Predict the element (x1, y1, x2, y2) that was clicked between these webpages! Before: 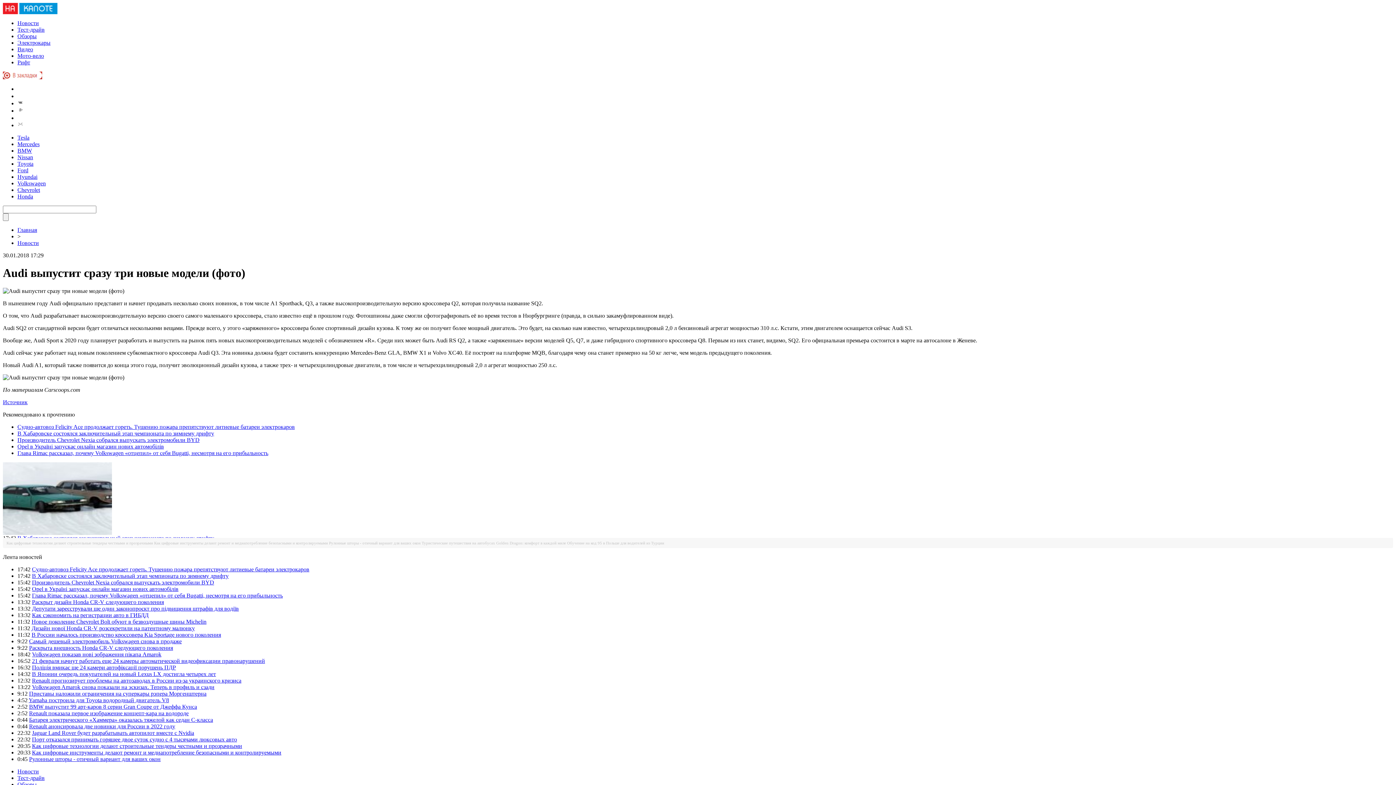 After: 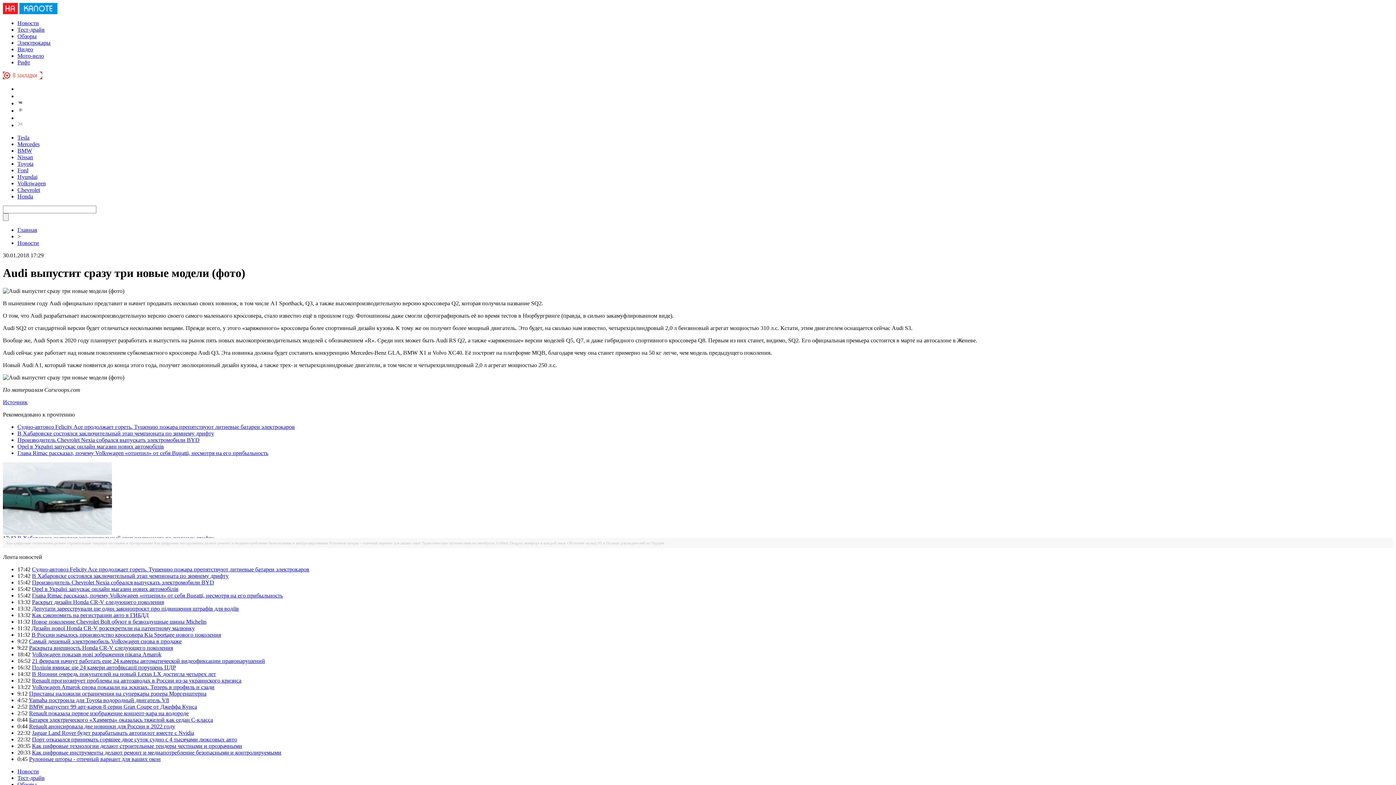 Action: bbox: (2, 399, 27, 405) label: Источник